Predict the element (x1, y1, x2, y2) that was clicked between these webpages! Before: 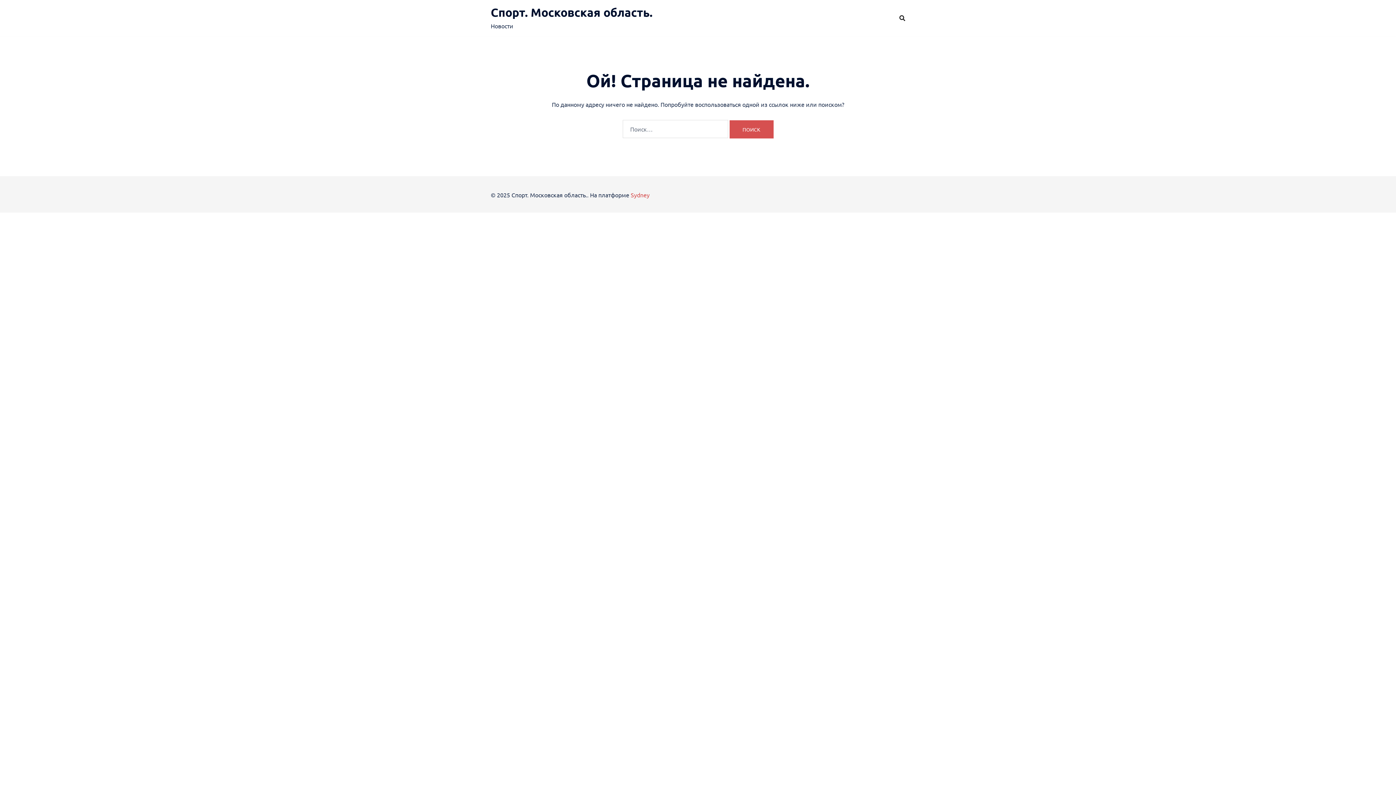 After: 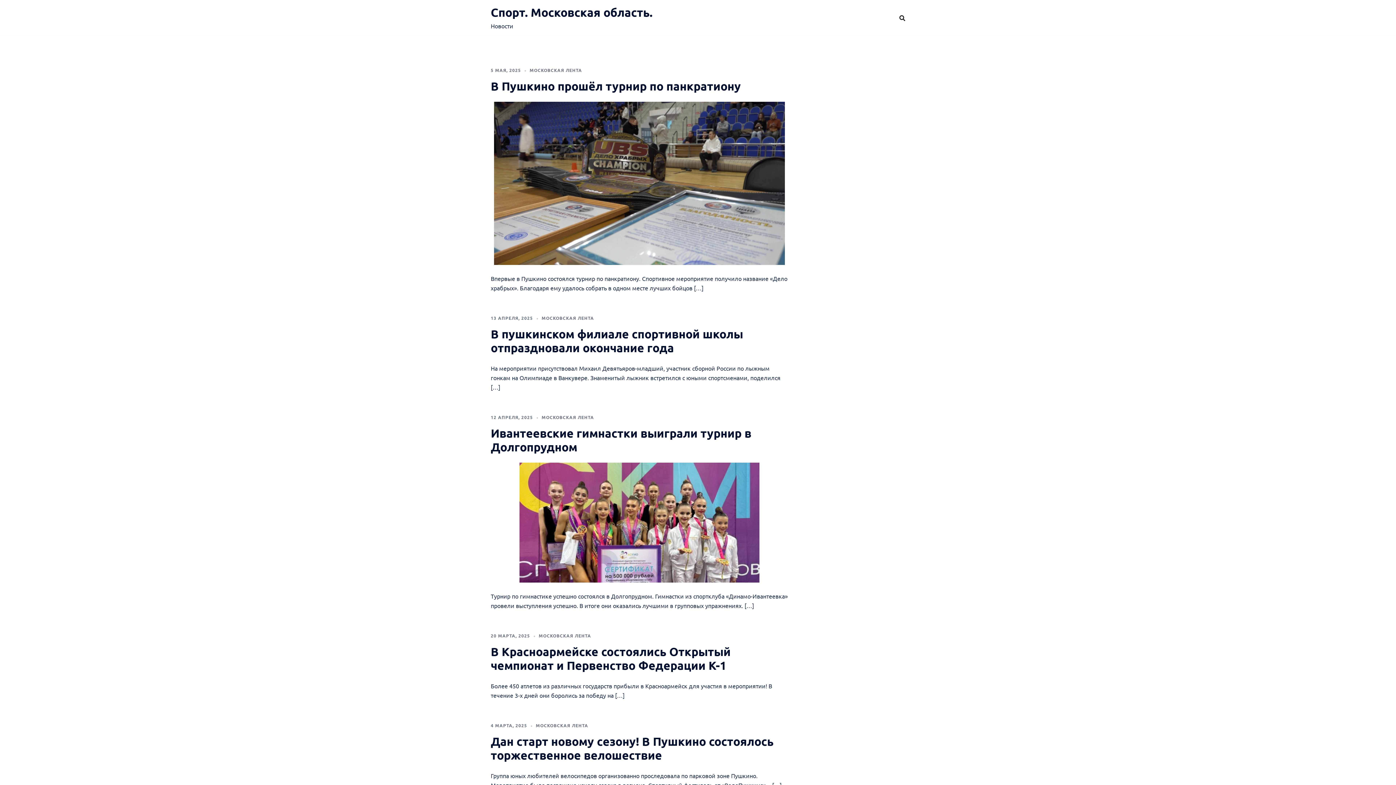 Action: bbox: (490, 5, 652, 19) label: Спорт. Московская область.